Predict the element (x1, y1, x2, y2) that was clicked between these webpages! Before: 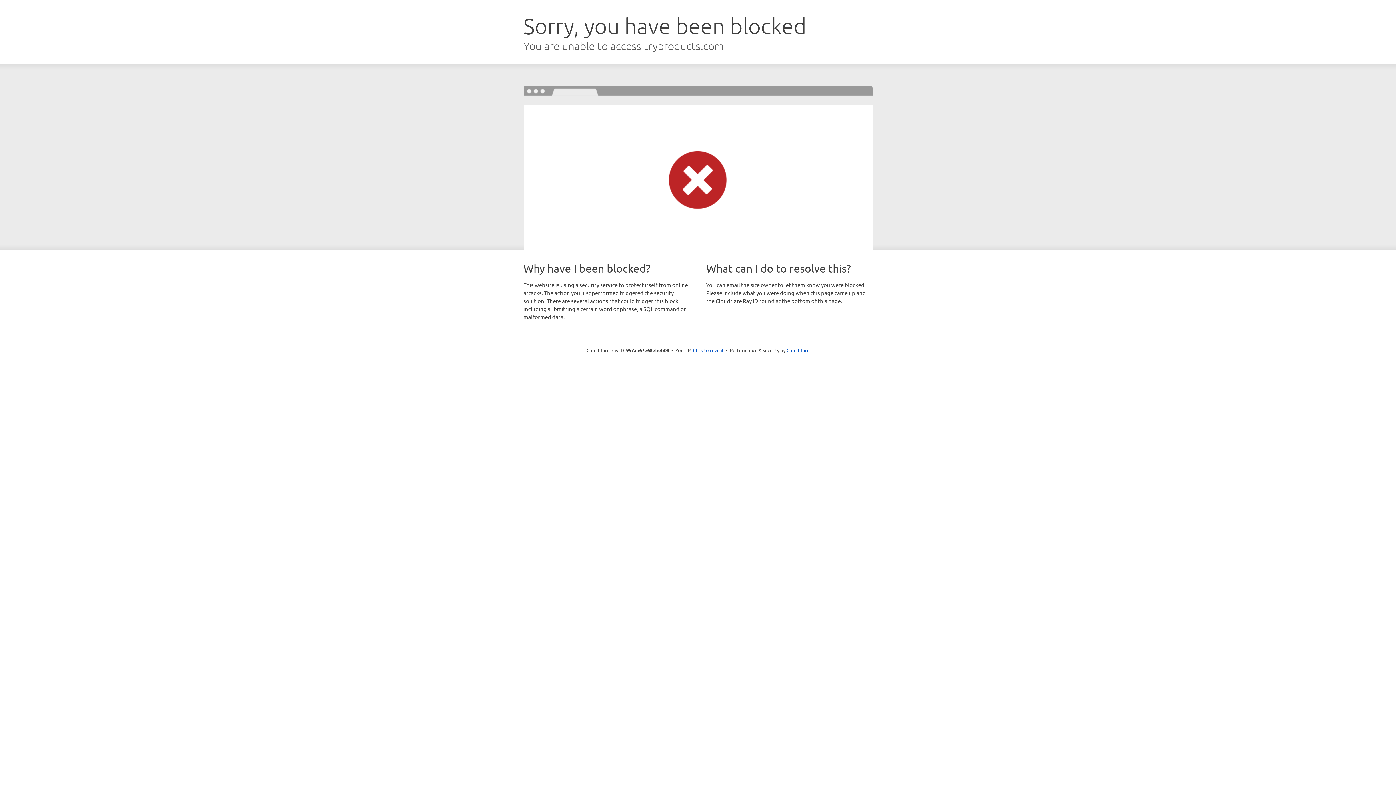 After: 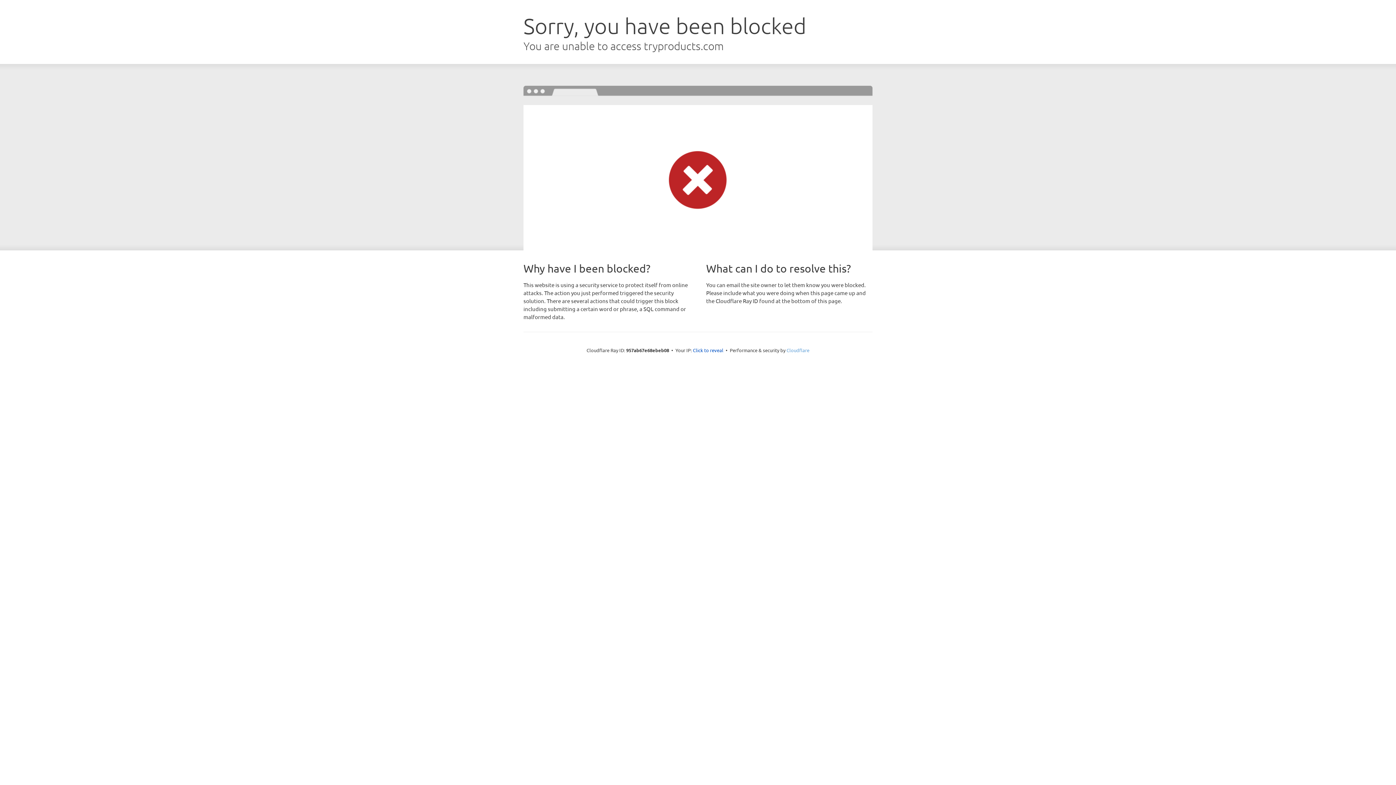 Action: label: Cloudflare bbox: (786, 347, 809, 353)